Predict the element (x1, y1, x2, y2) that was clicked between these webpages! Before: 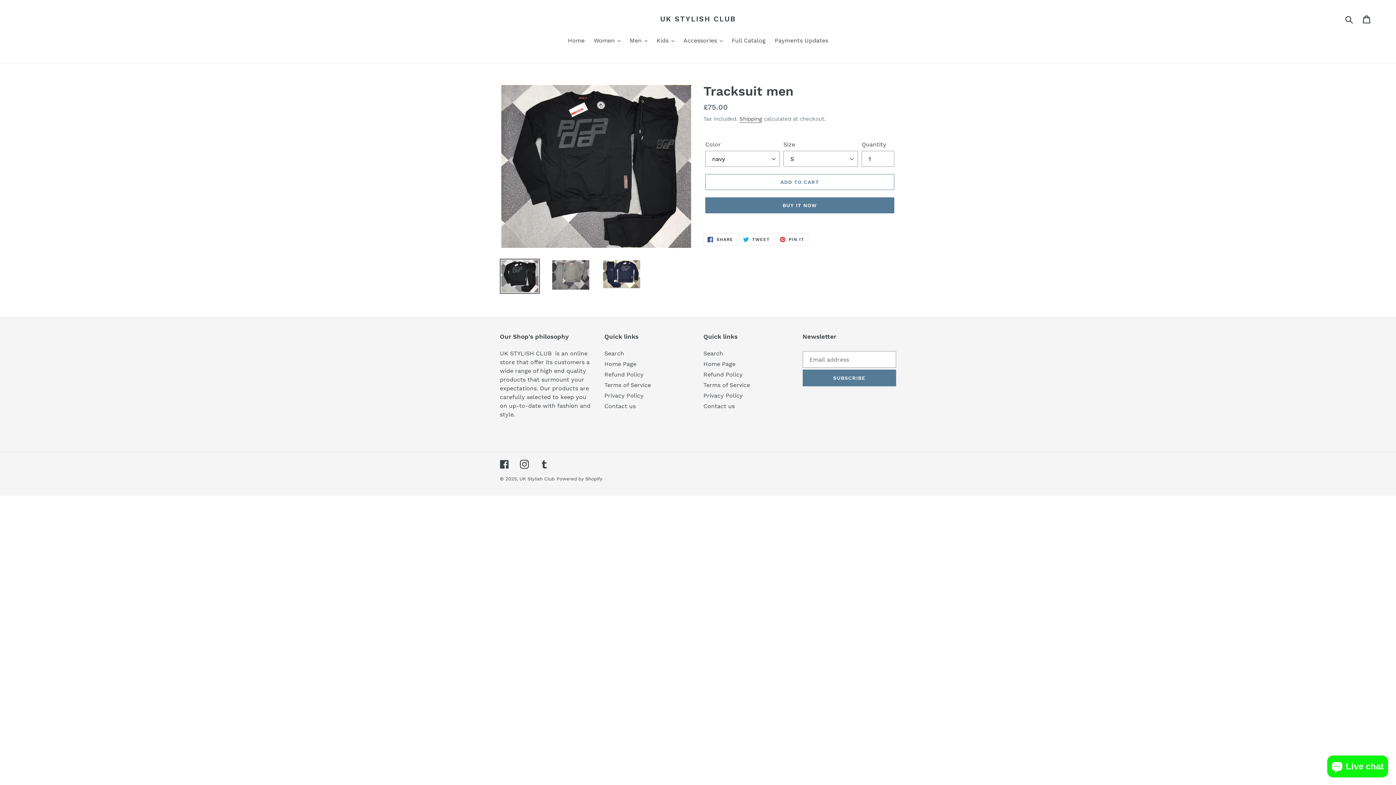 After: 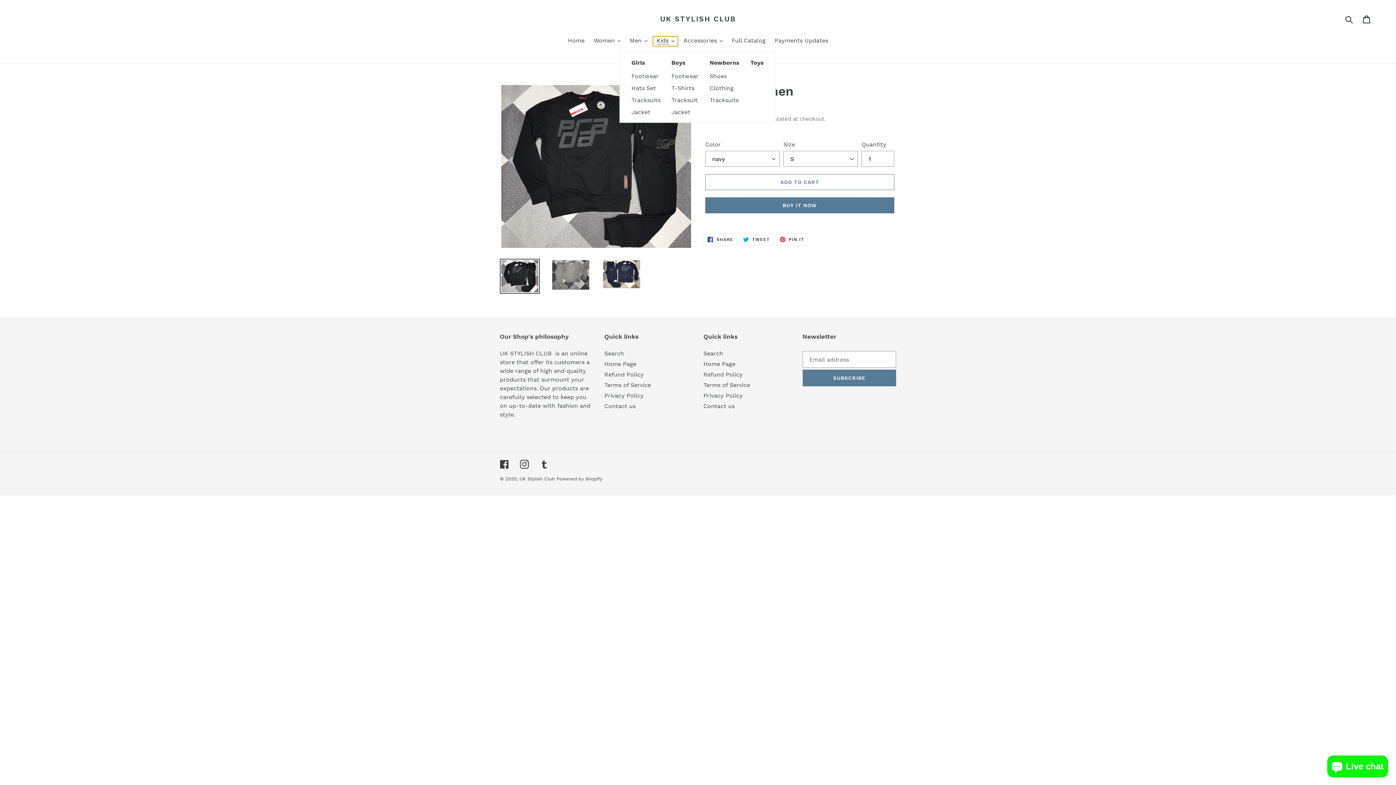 Action: bbox: (653, 36, 678, 46) label: Kids